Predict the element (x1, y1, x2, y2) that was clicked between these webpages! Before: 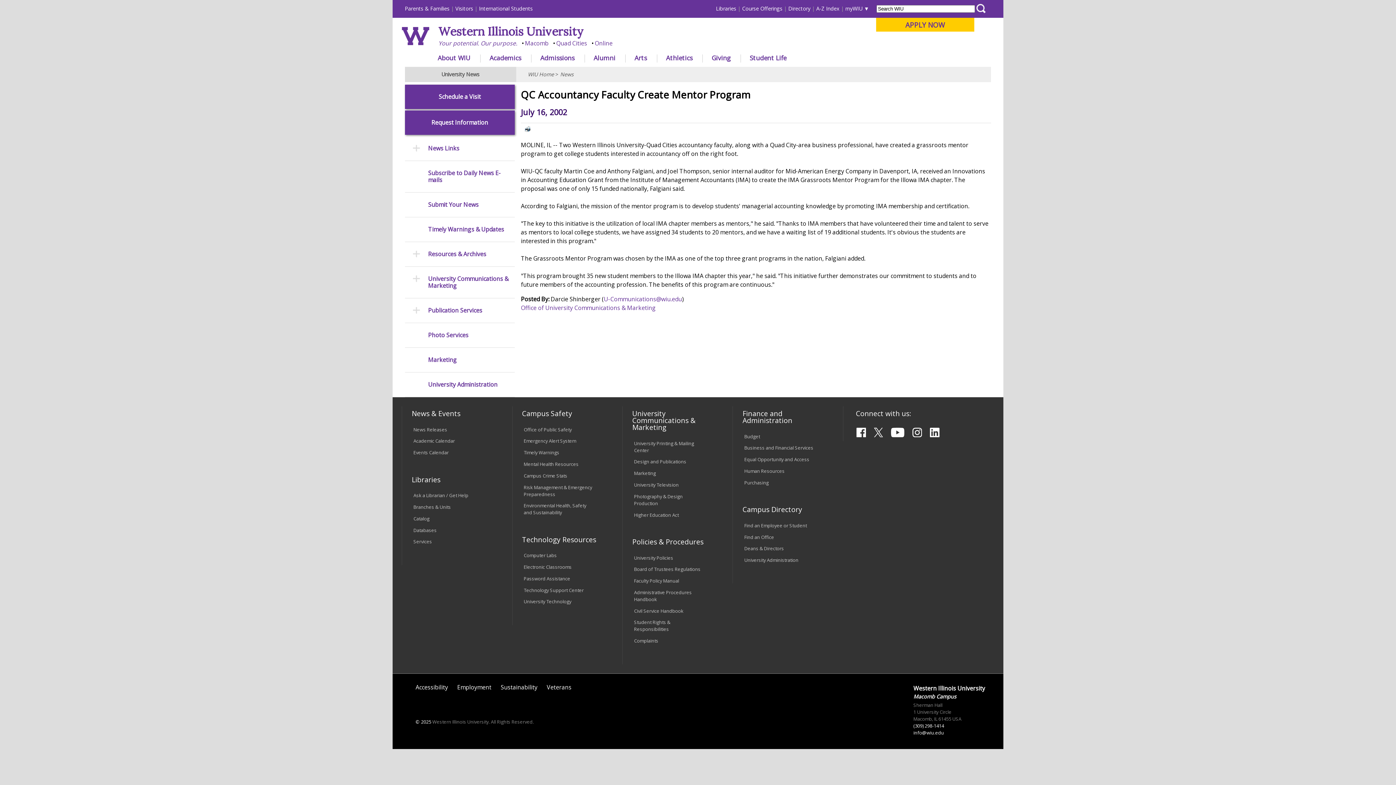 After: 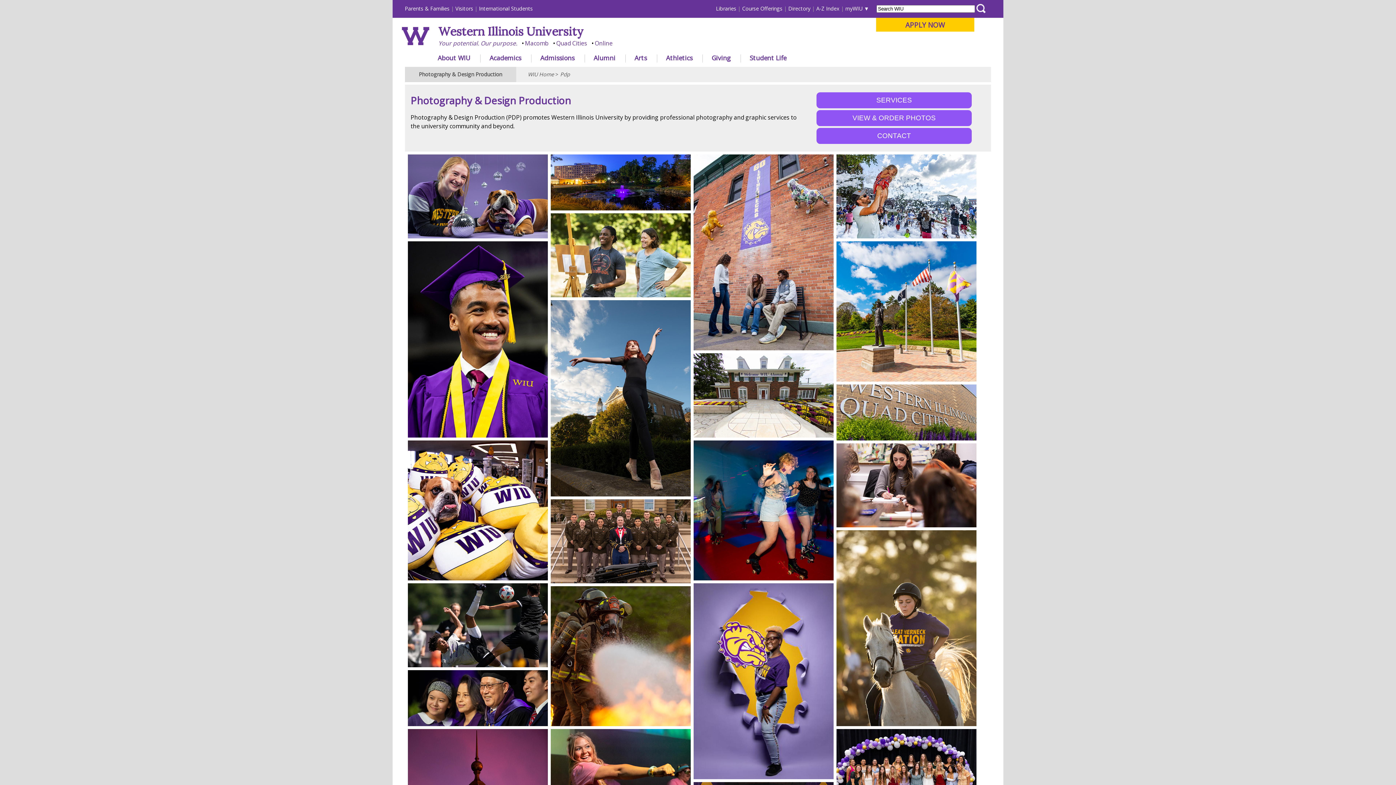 Action: label: Photo Services bbox: (404, 332, 514, 339)